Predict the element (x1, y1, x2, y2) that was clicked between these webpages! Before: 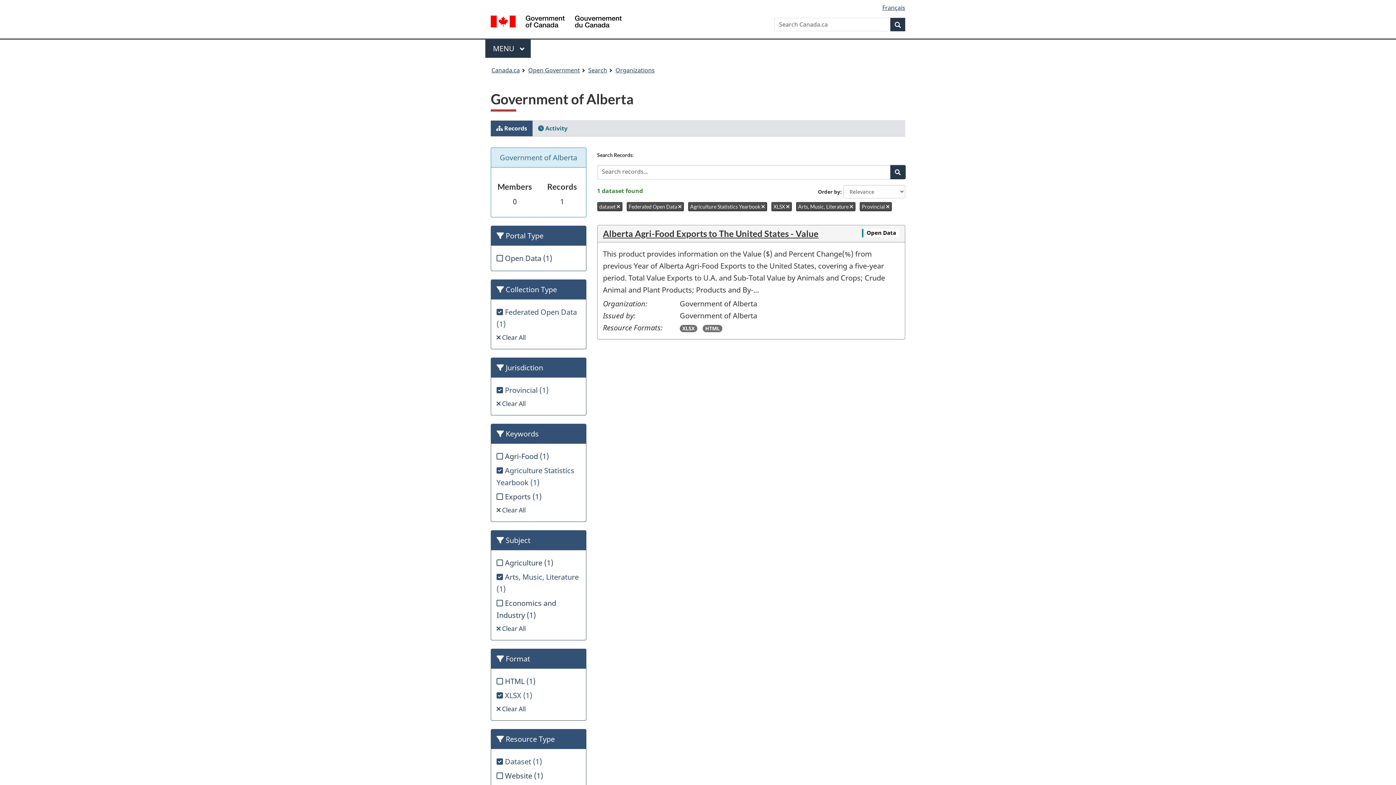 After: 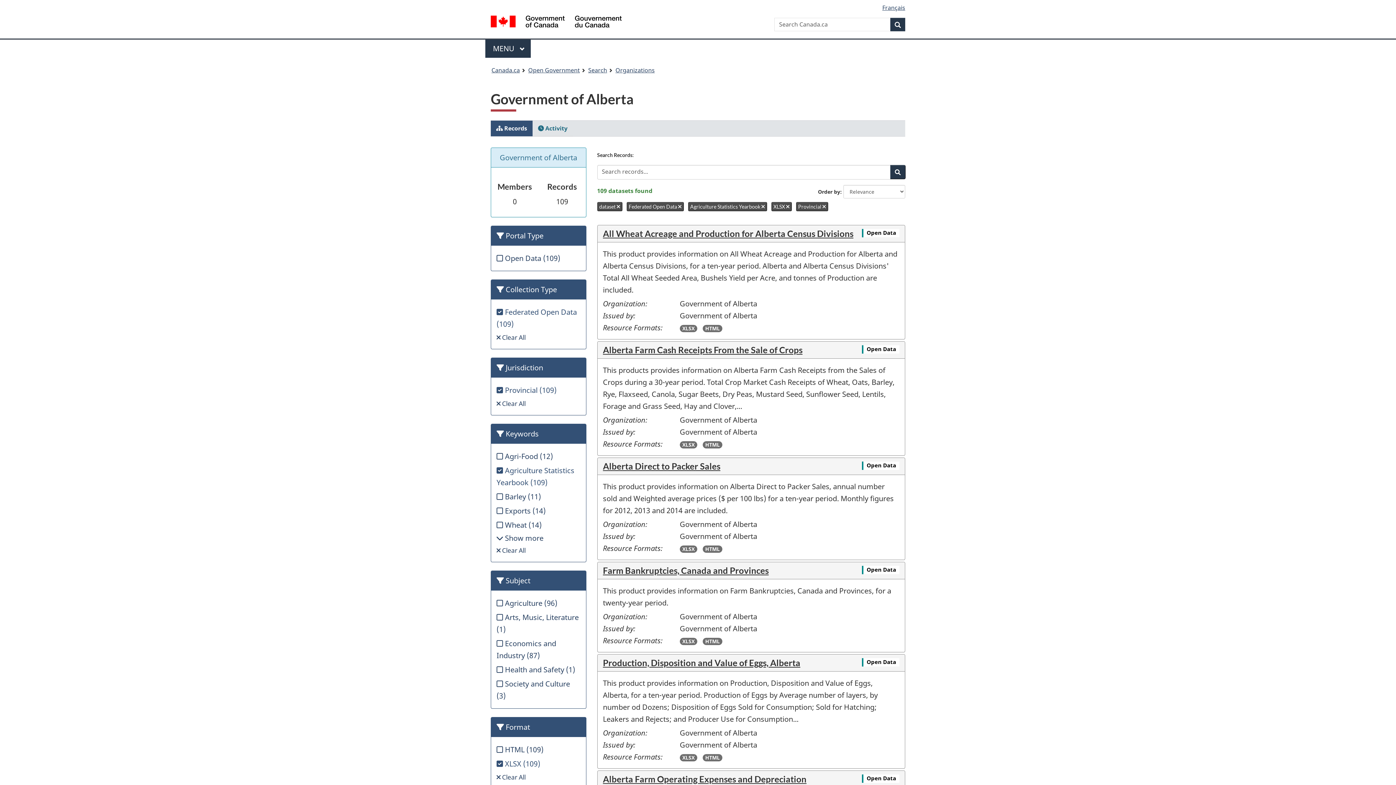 Action: bbox: (796, 202, 855, 211) label: Arts, Music, Literature 